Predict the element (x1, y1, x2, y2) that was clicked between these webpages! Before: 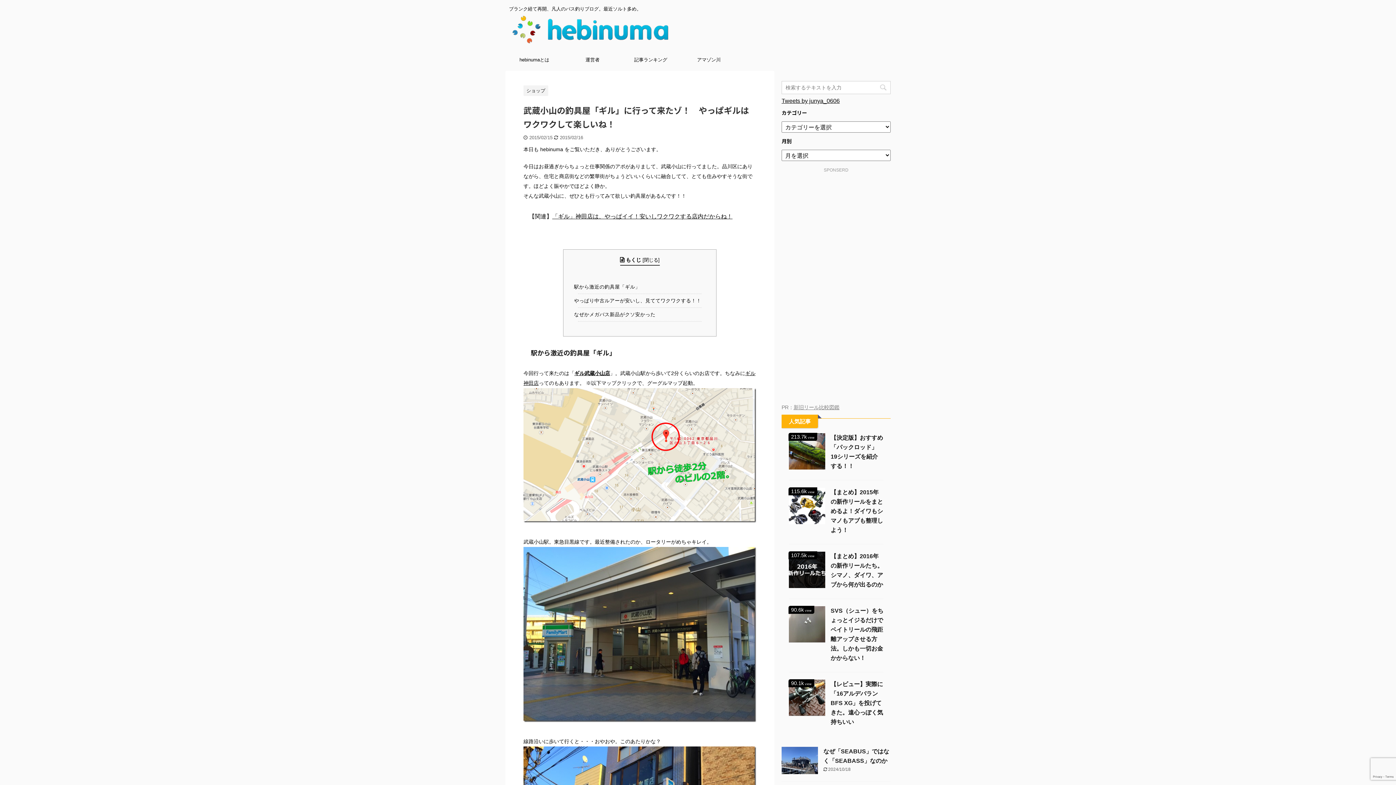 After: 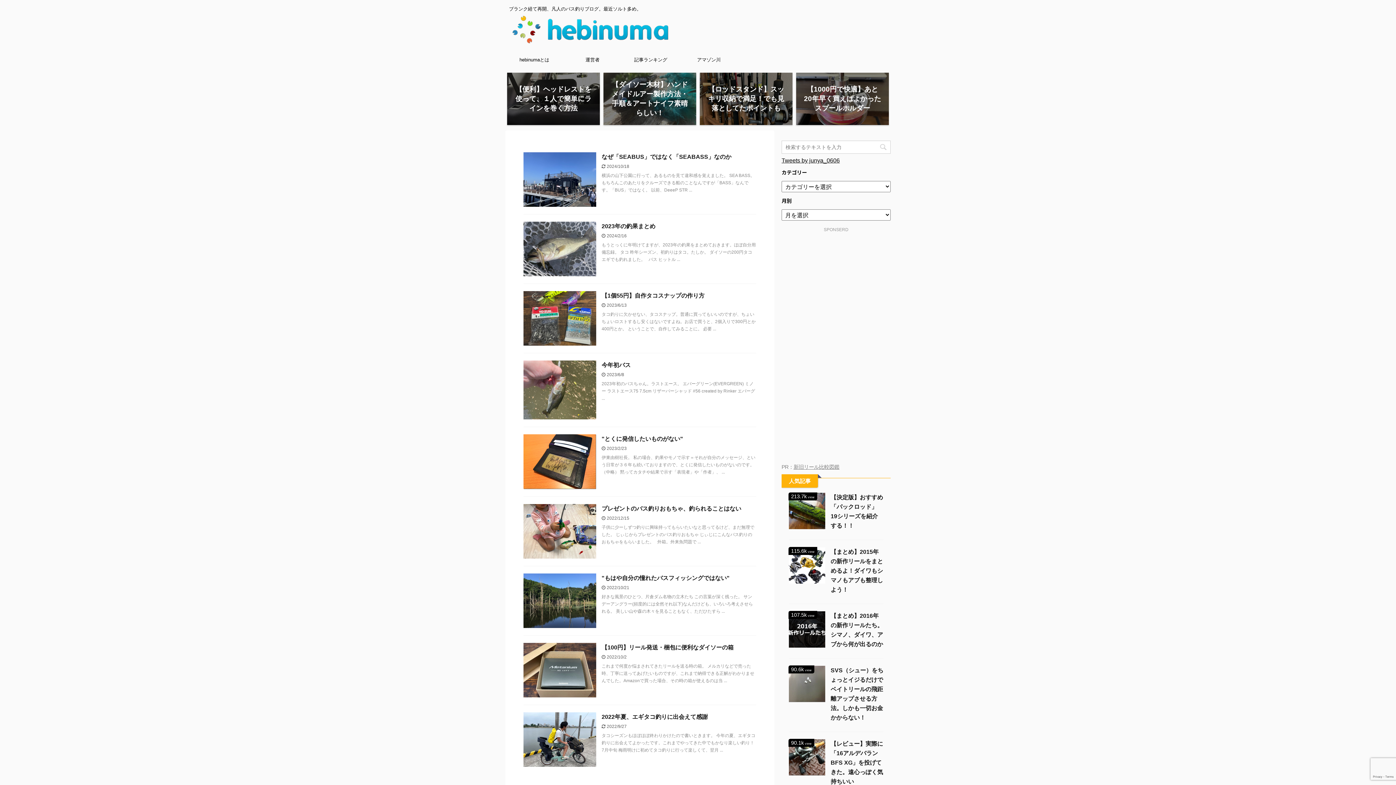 Action: bbox: (509, 36, 672, 45)